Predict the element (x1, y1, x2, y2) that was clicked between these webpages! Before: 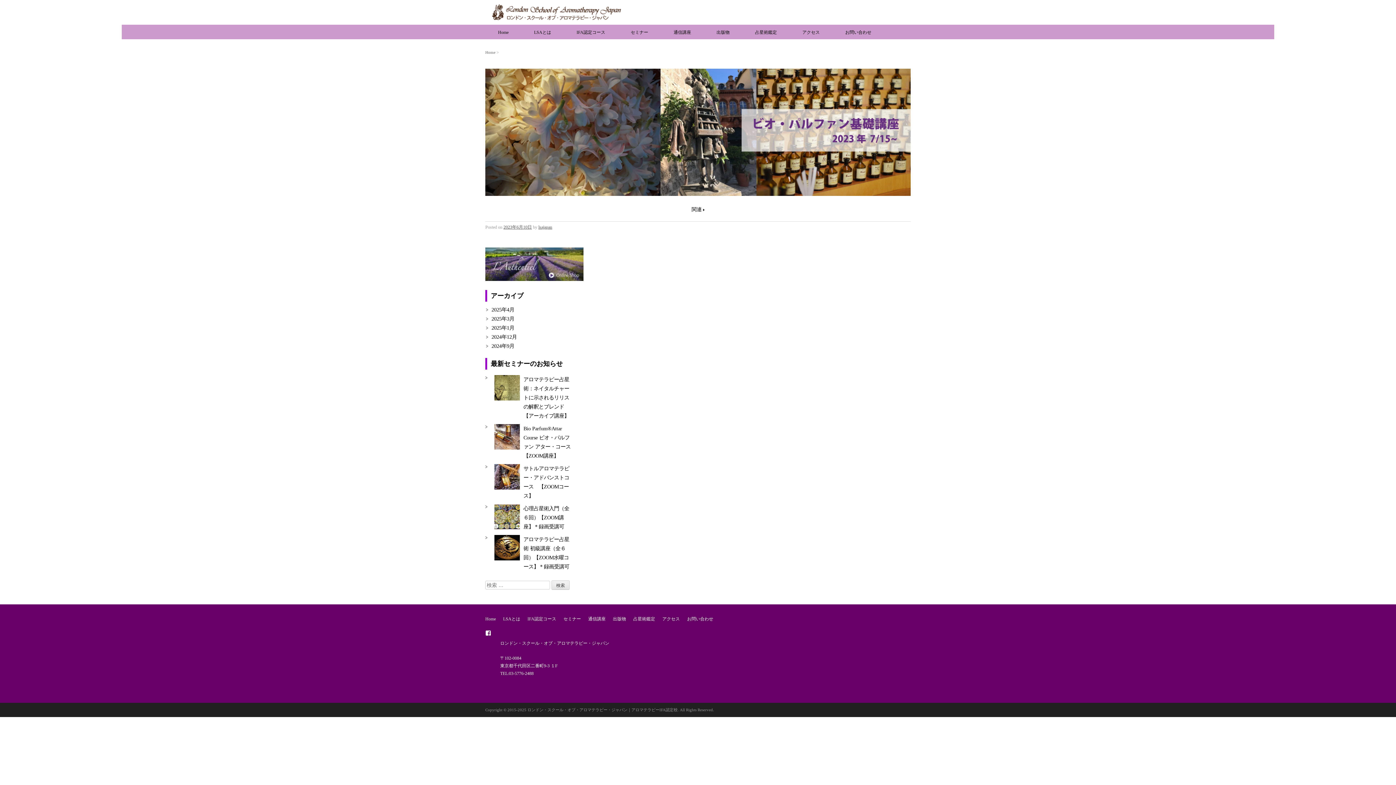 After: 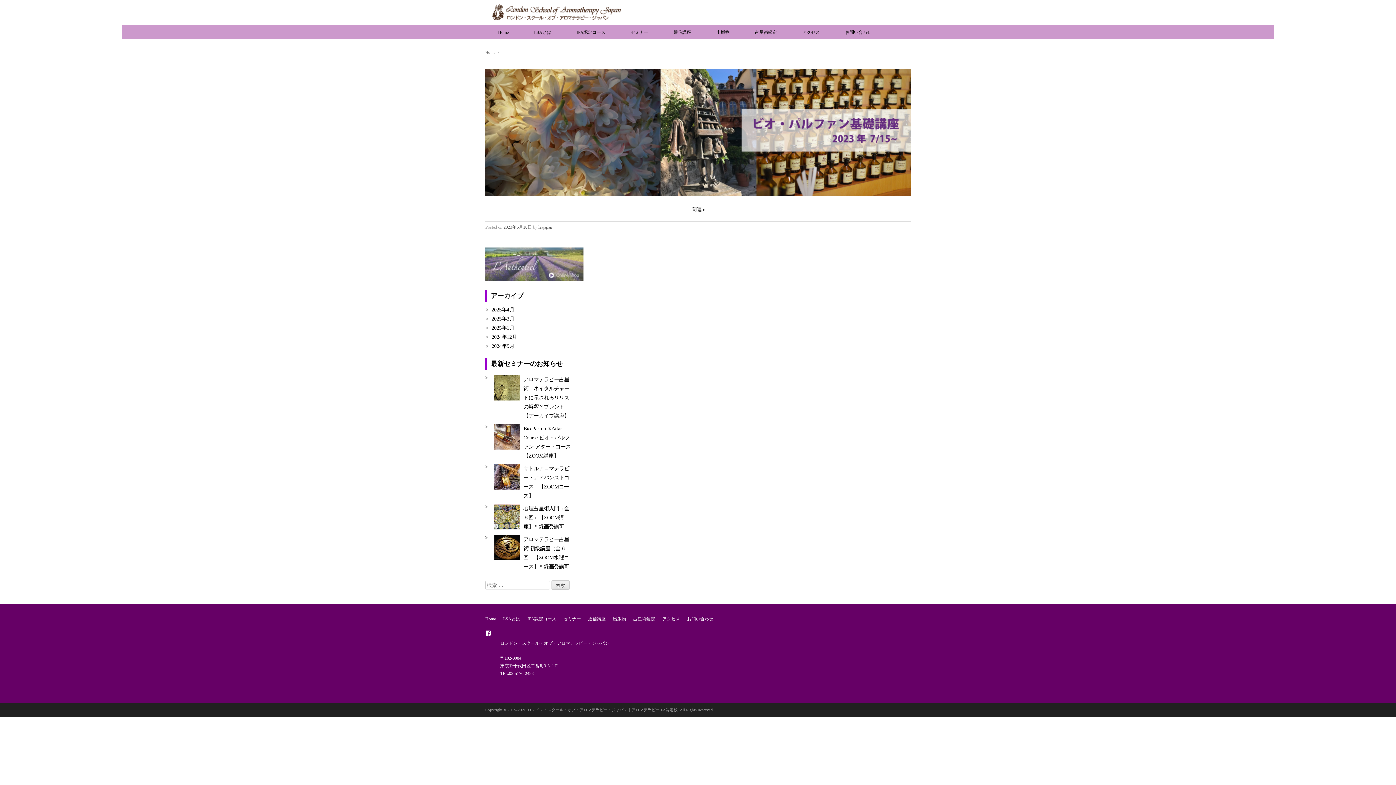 Action: bbox: (485, 275, 583, 281)